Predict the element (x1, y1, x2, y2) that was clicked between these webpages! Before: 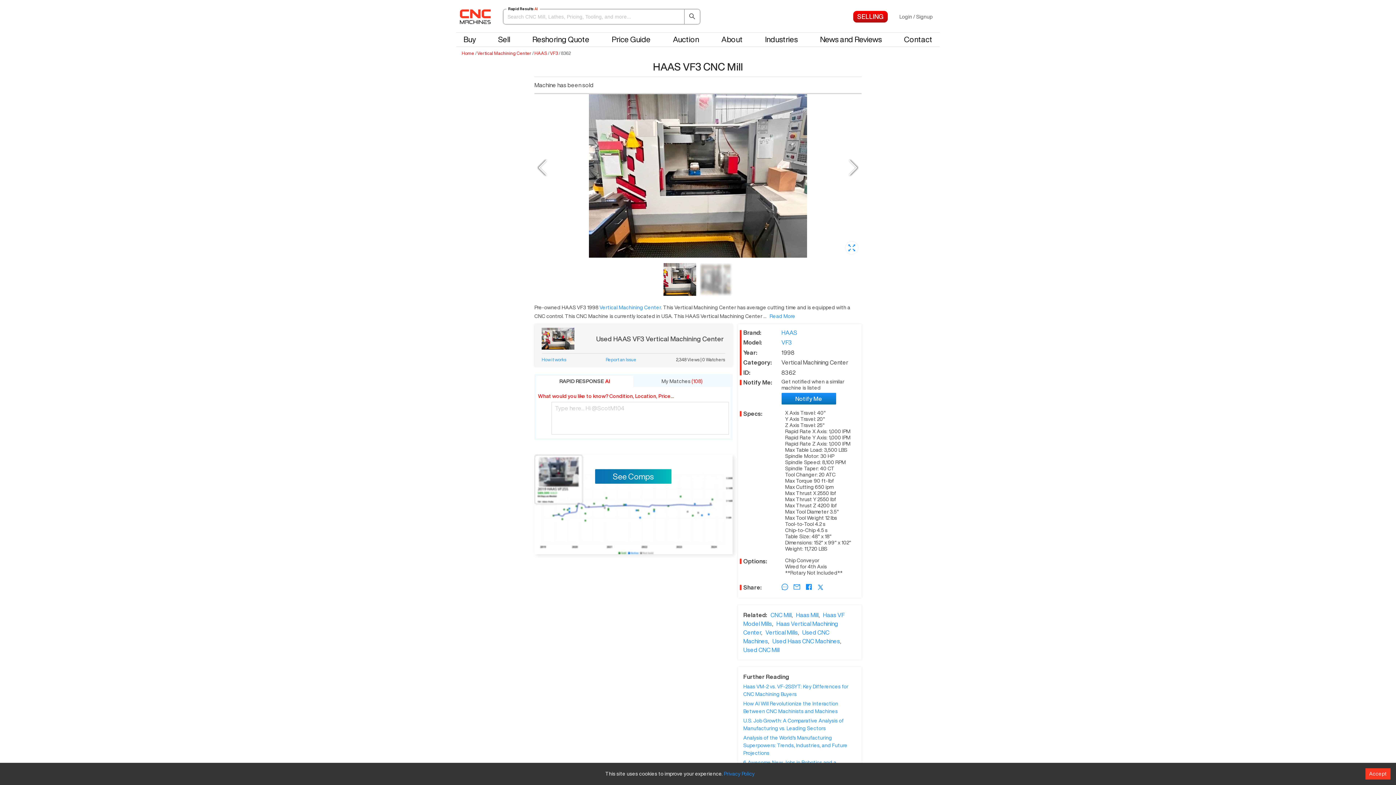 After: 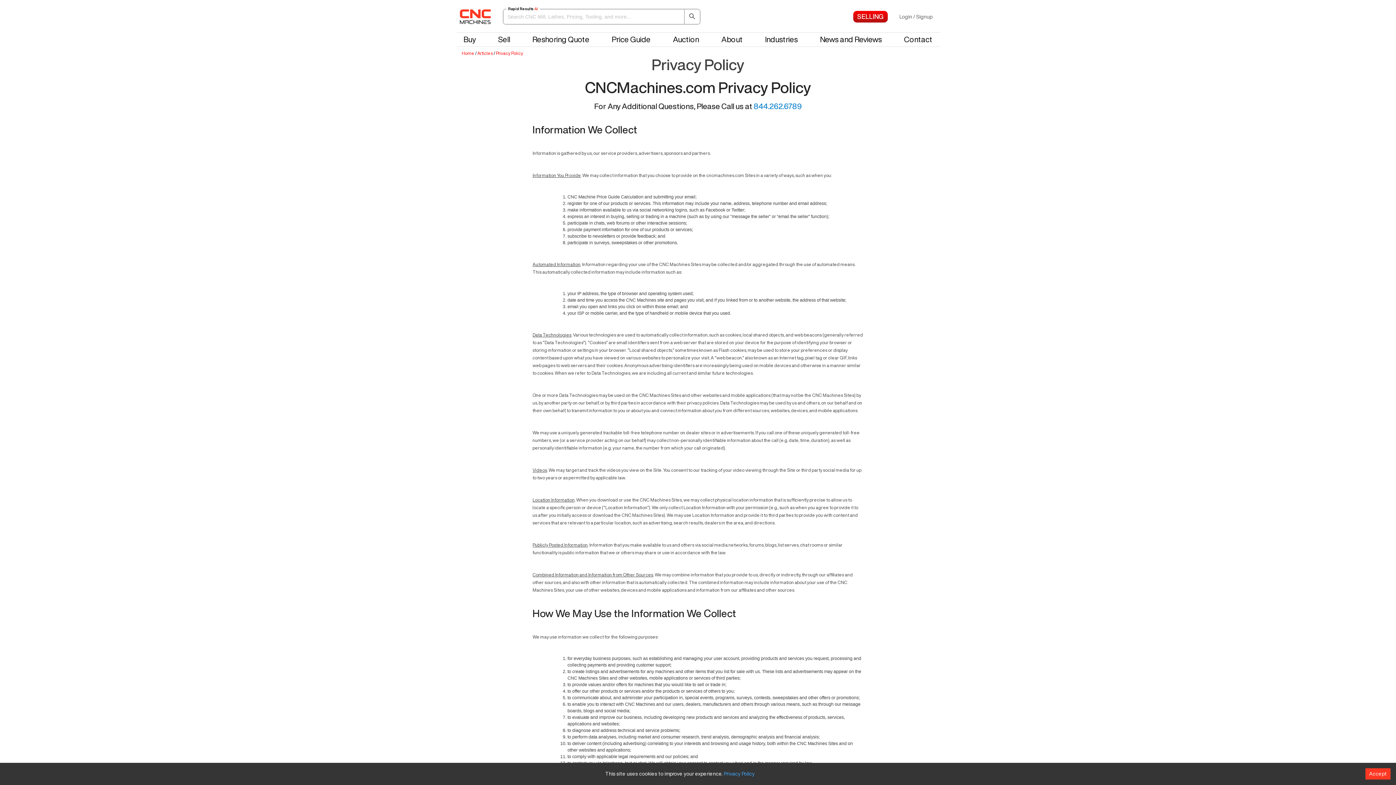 Action: bbox: (724, 771, 754, 776) label: Privacy Policy